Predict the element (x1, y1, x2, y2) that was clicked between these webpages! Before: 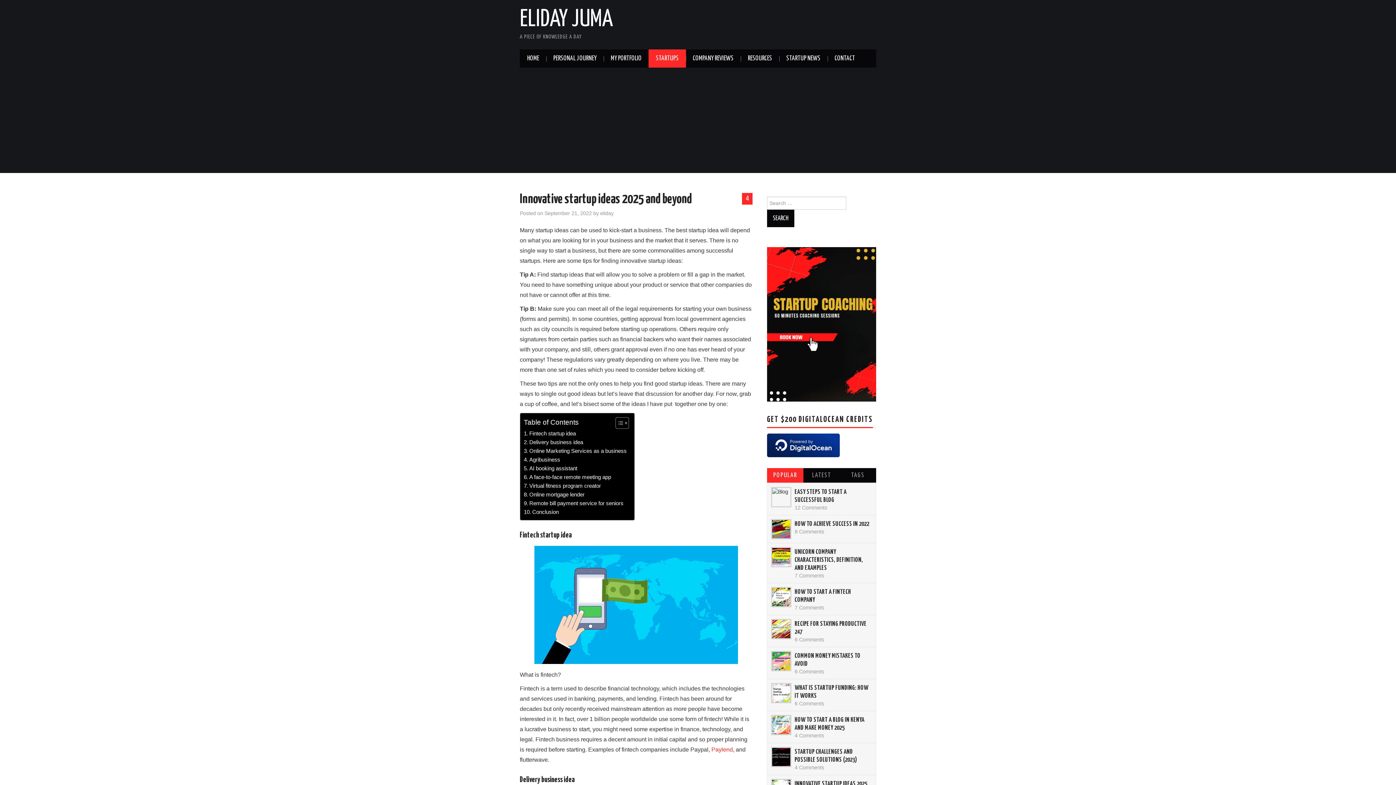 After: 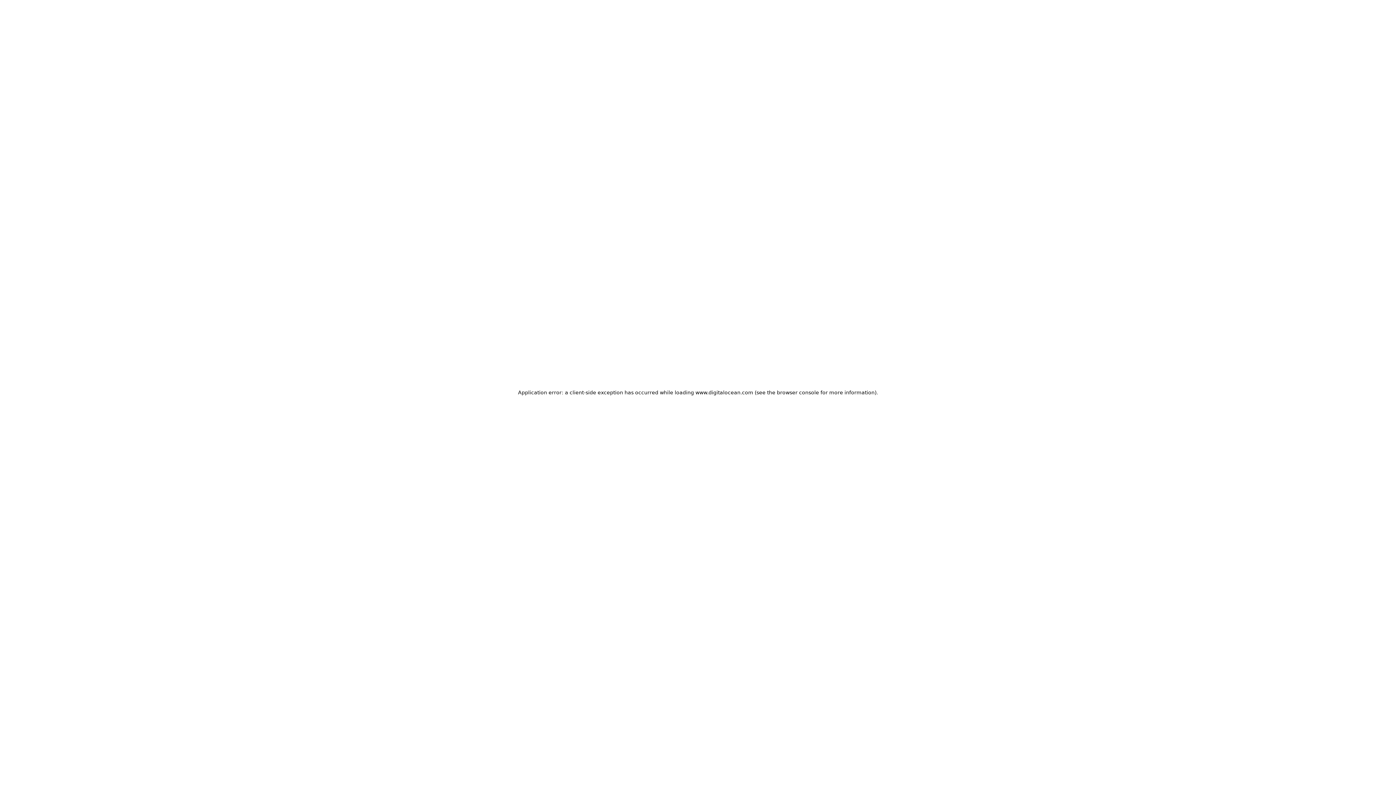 Action: bbox: (767, 442, 840, 447)